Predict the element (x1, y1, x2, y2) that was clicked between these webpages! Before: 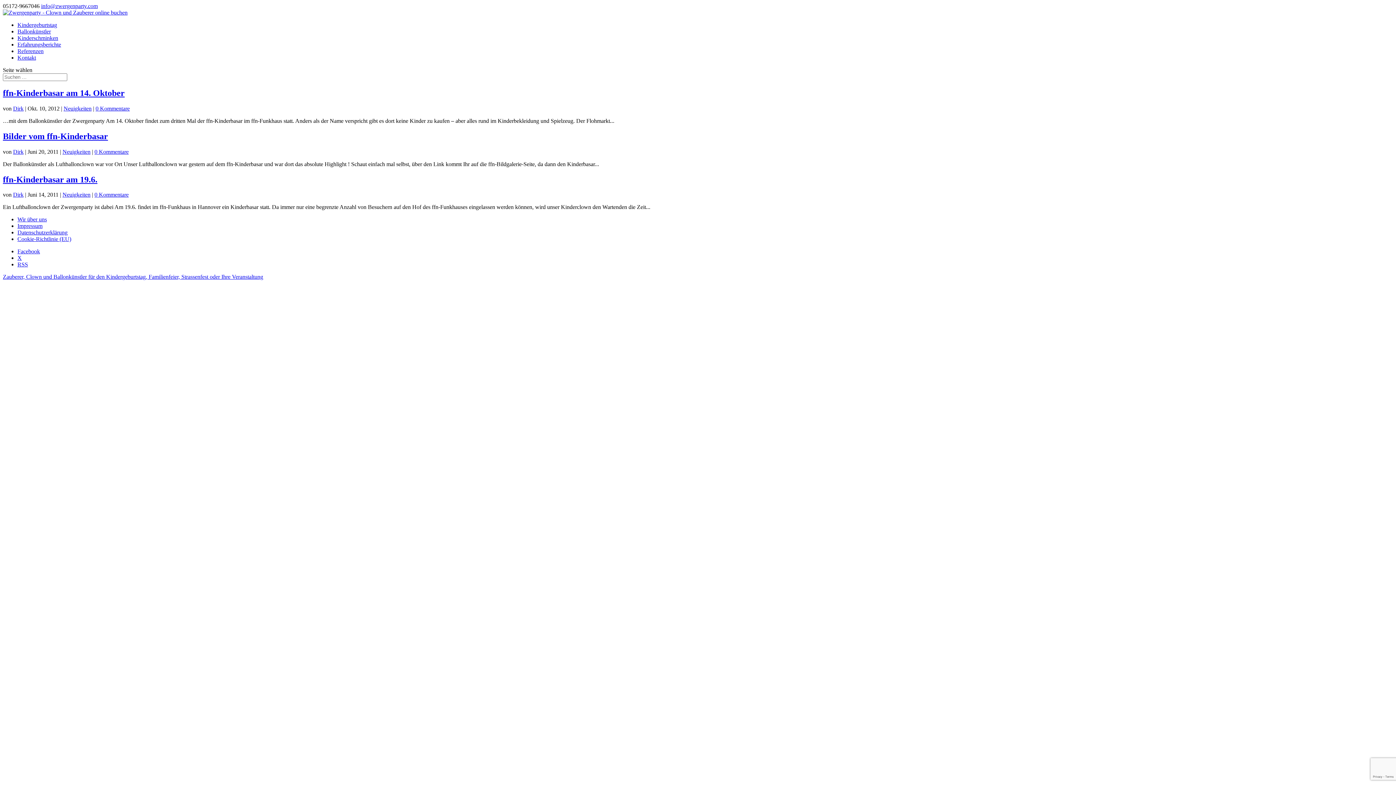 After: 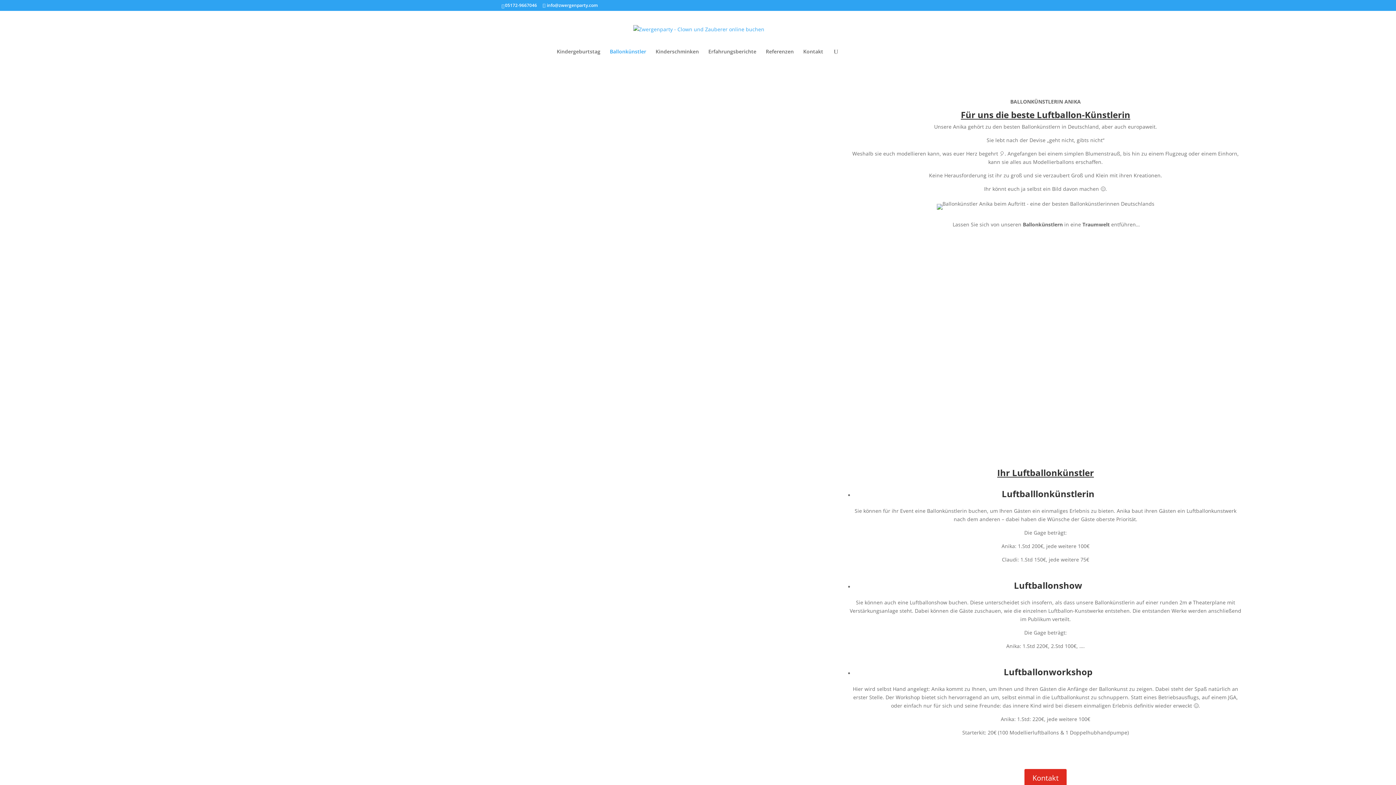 Action: bbox: (17, 28, 50, 34) label: Ballonkünstler